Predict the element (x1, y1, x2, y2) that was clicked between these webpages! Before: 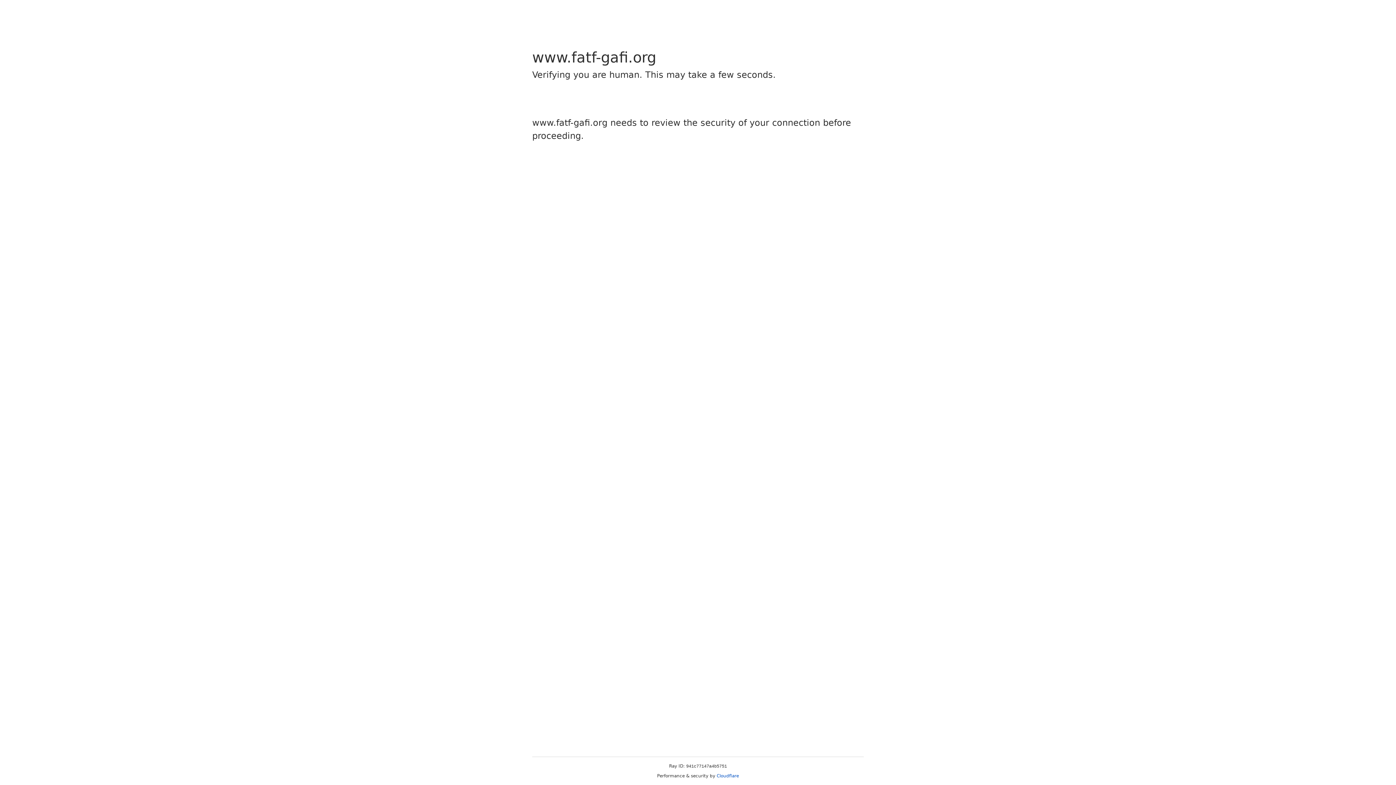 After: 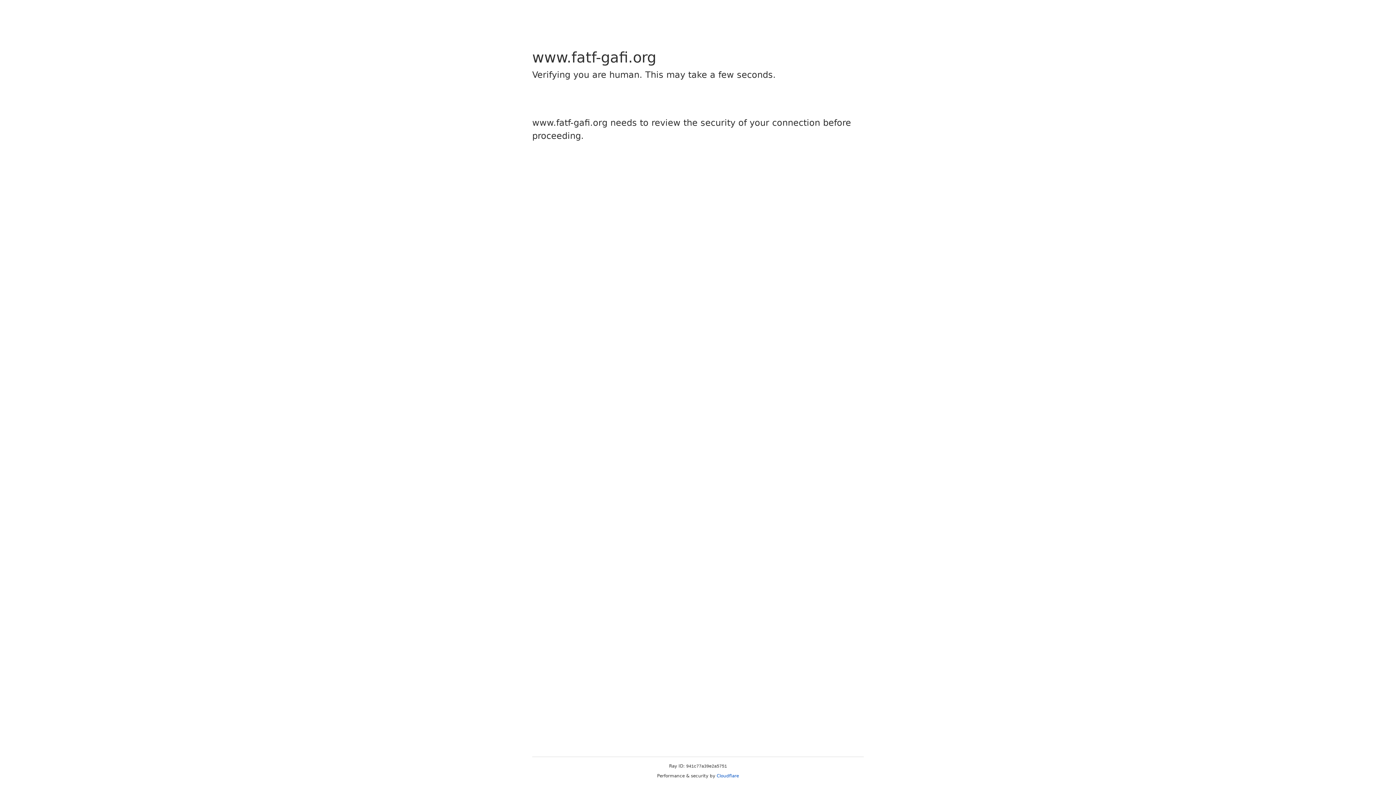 Action: label: Cloudflare bbox: (716, 773, 739, 778)